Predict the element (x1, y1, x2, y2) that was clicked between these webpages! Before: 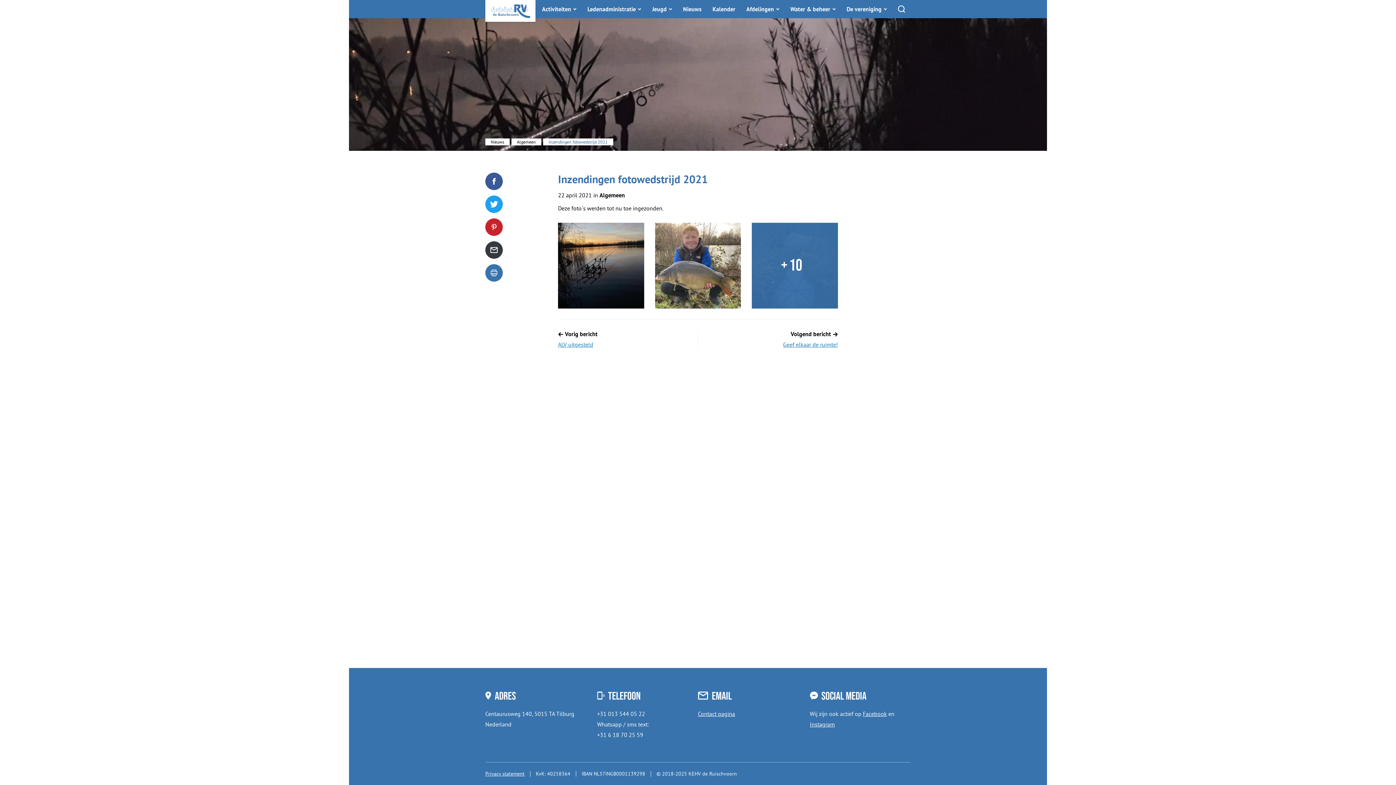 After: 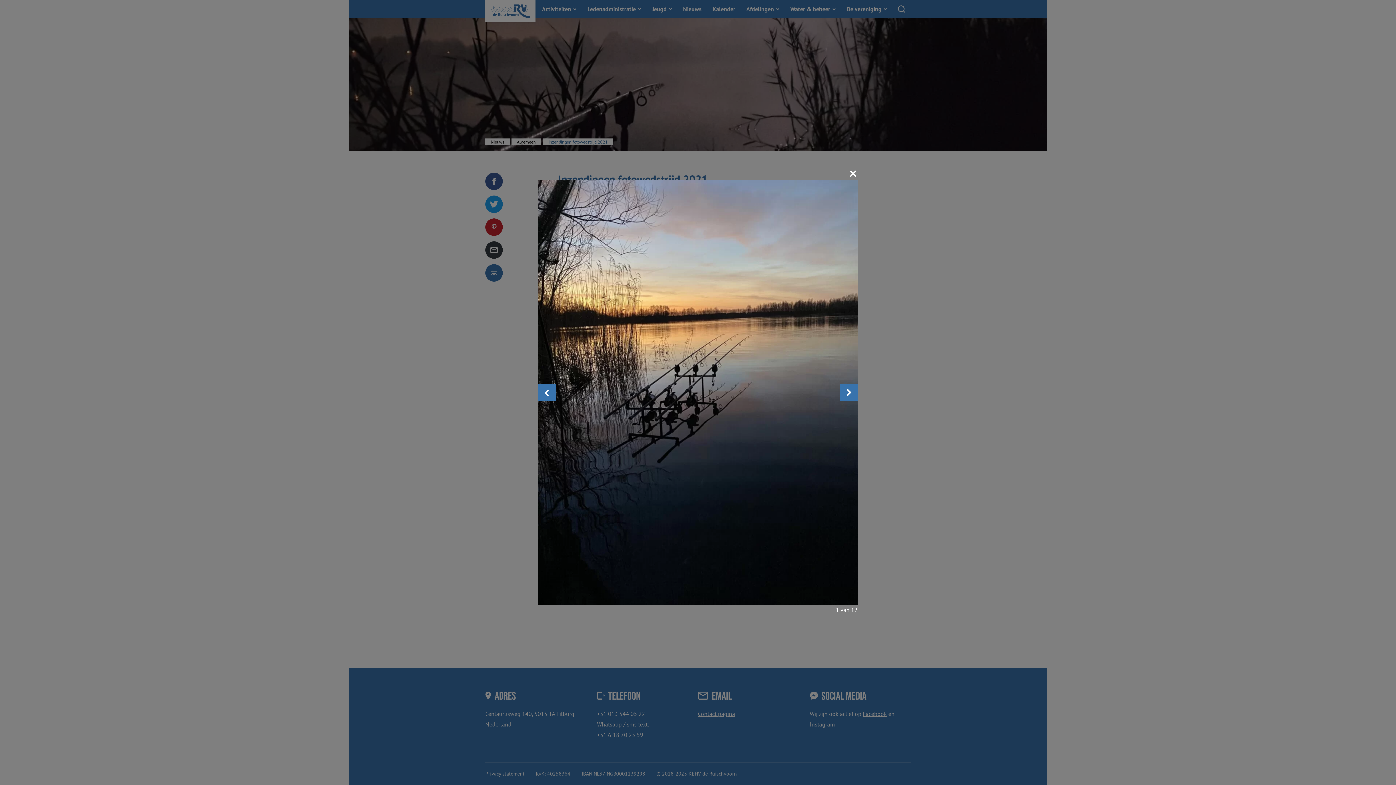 Action: bbox: (558, 222, 644, 308)